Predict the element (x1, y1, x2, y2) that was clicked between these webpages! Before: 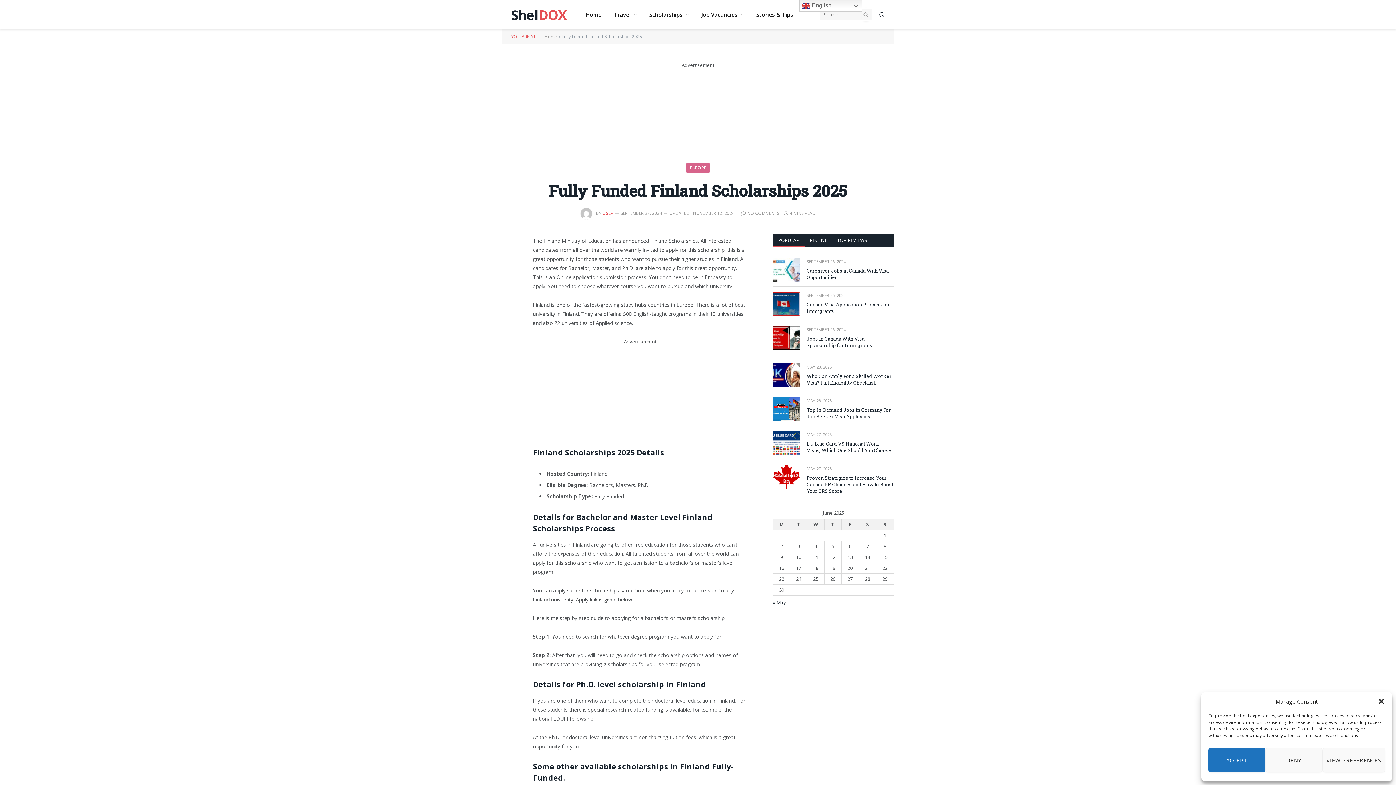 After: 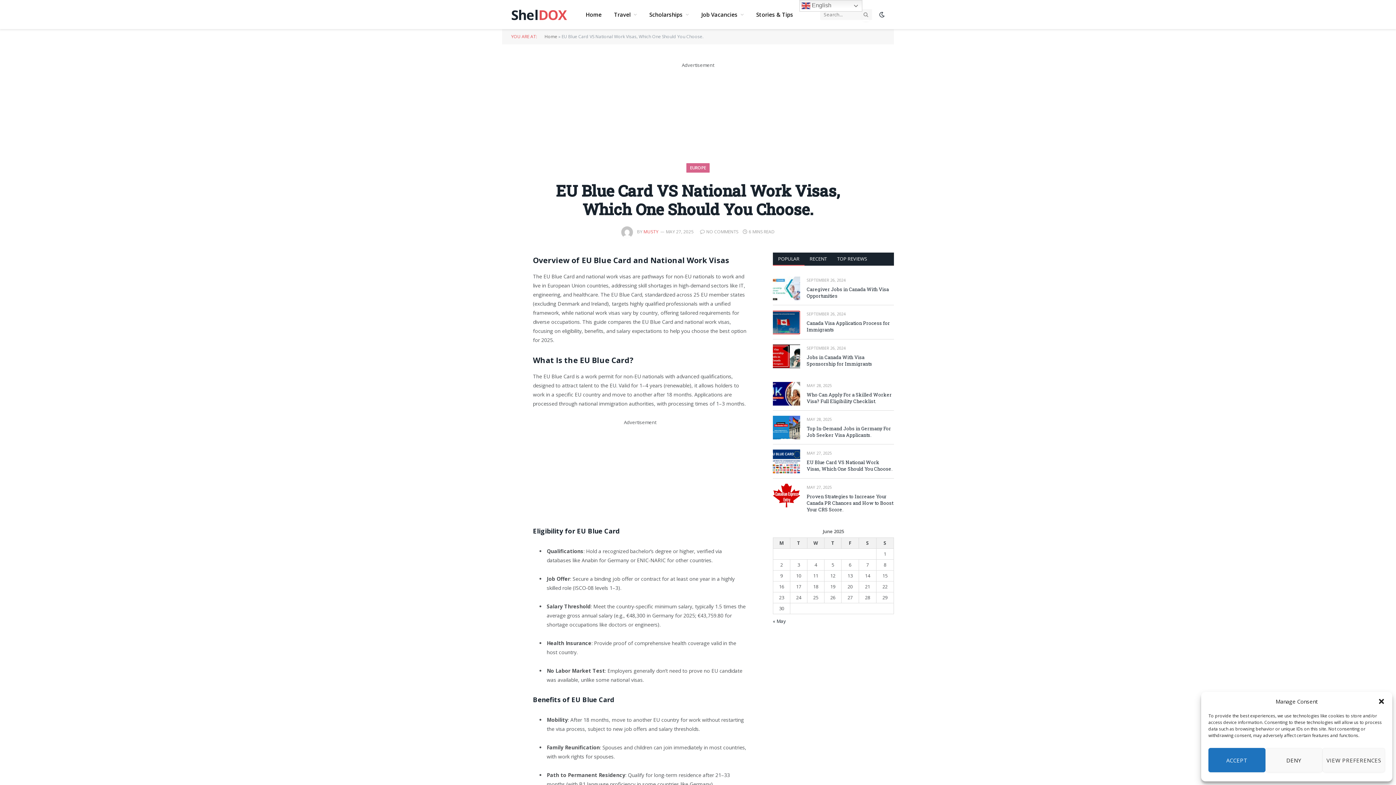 Action: bbox: (806, 440, 894, 453) label: EU Blue Card VS National Work Visas, Which One Should You Choose.